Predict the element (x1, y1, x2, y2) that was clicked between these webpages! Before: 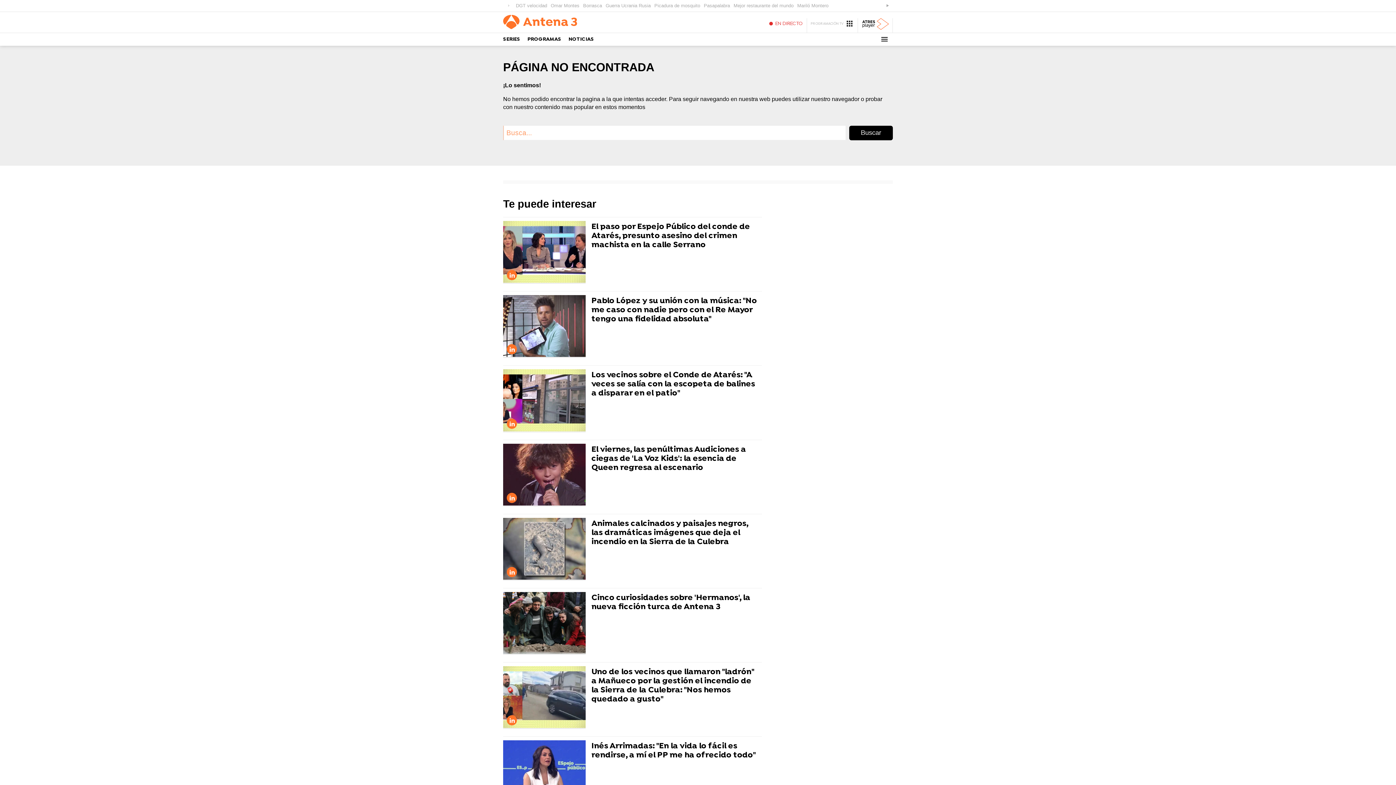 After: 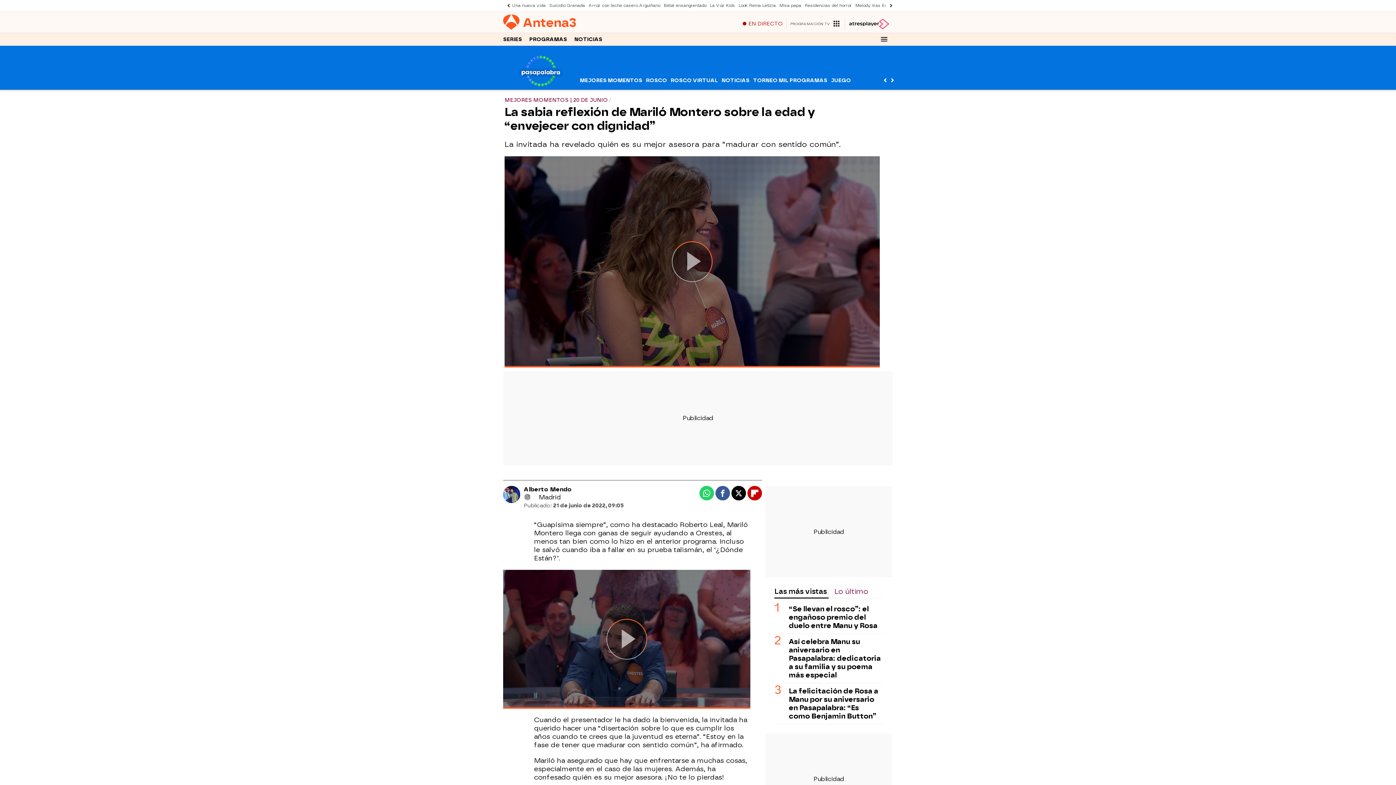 Action: bbox: (795, 0, 830, 11) label: Mariló Montero